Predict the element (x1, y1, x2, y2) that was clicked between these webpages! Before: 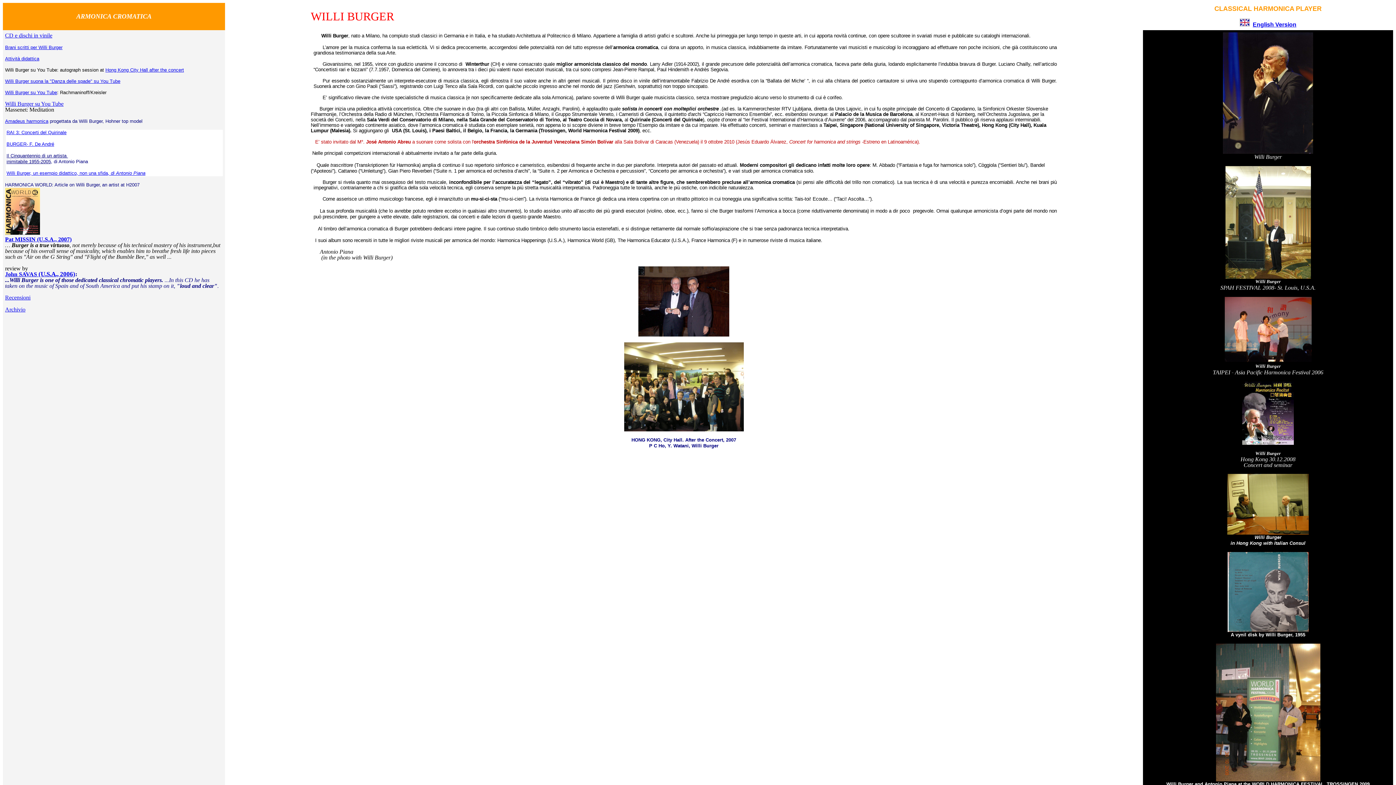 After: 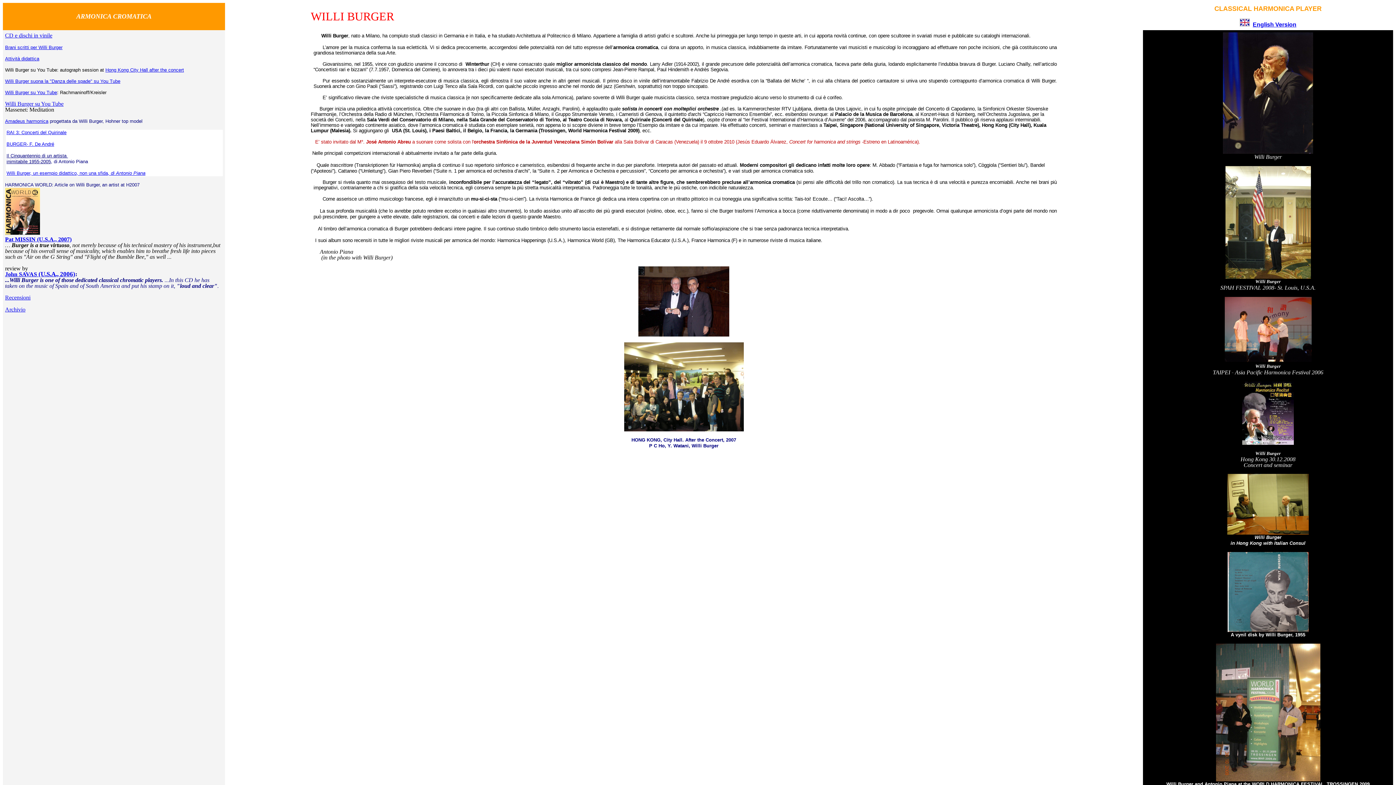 Action: label: é bbox: (51, 140, 54, 146)